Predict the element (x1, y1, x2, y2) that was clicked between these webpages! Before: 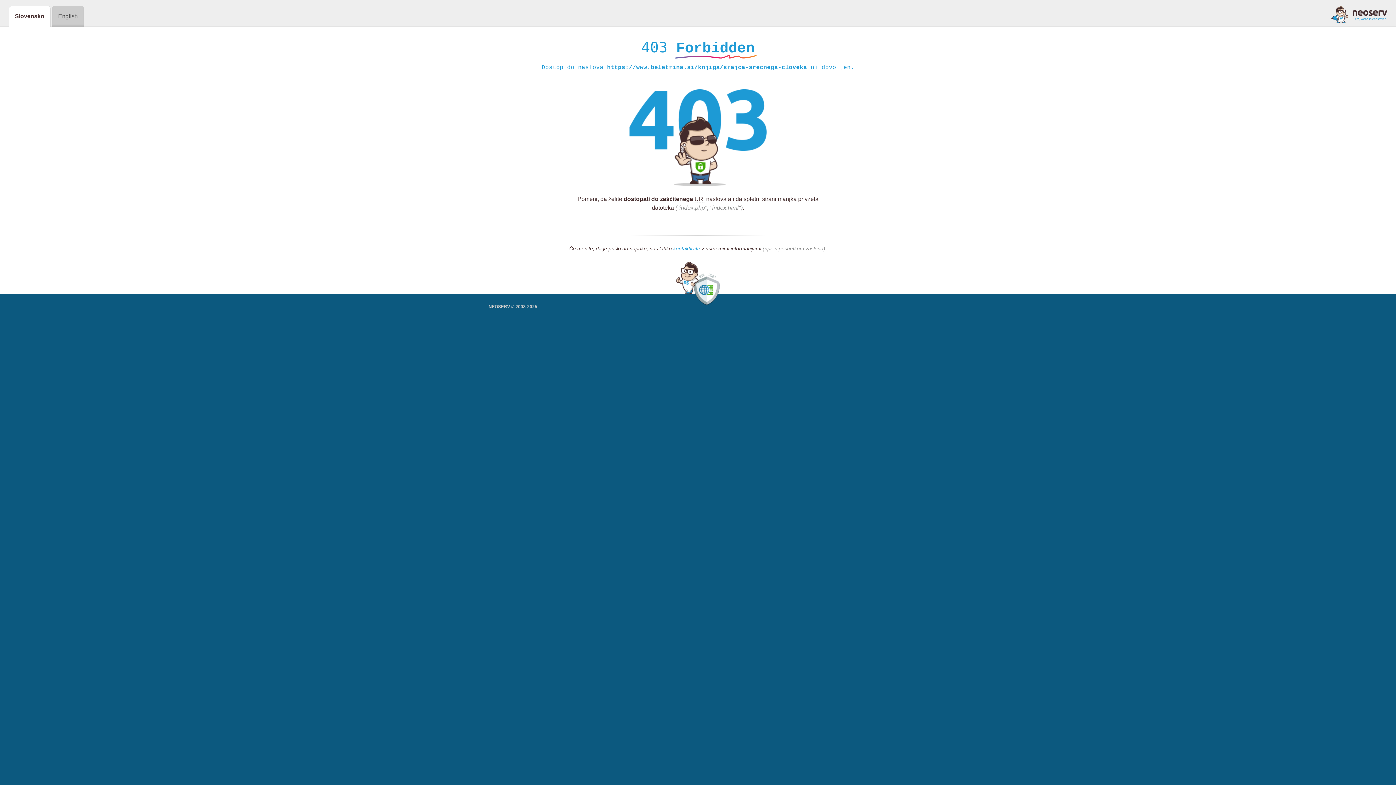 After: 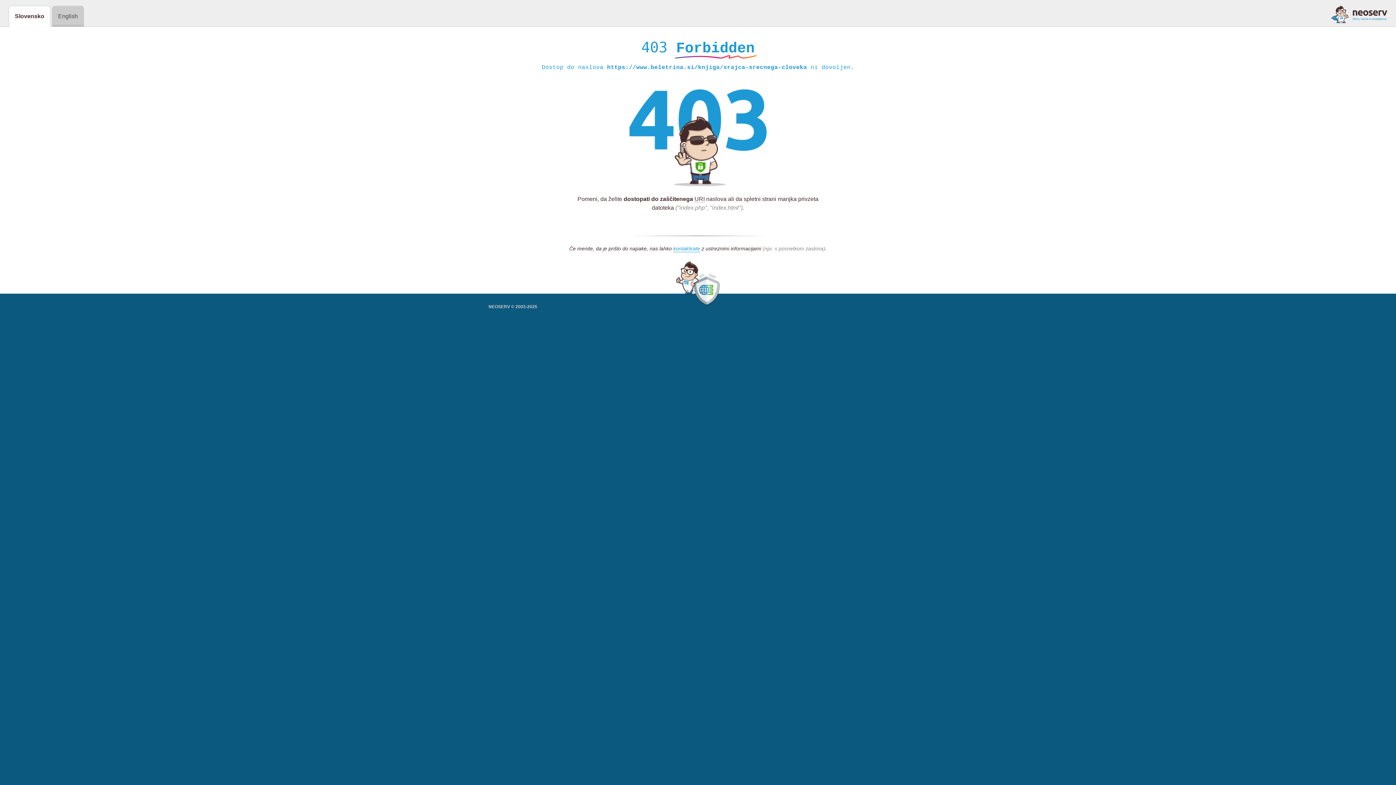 Action: bbox: (1331, 5, 1387, 23)